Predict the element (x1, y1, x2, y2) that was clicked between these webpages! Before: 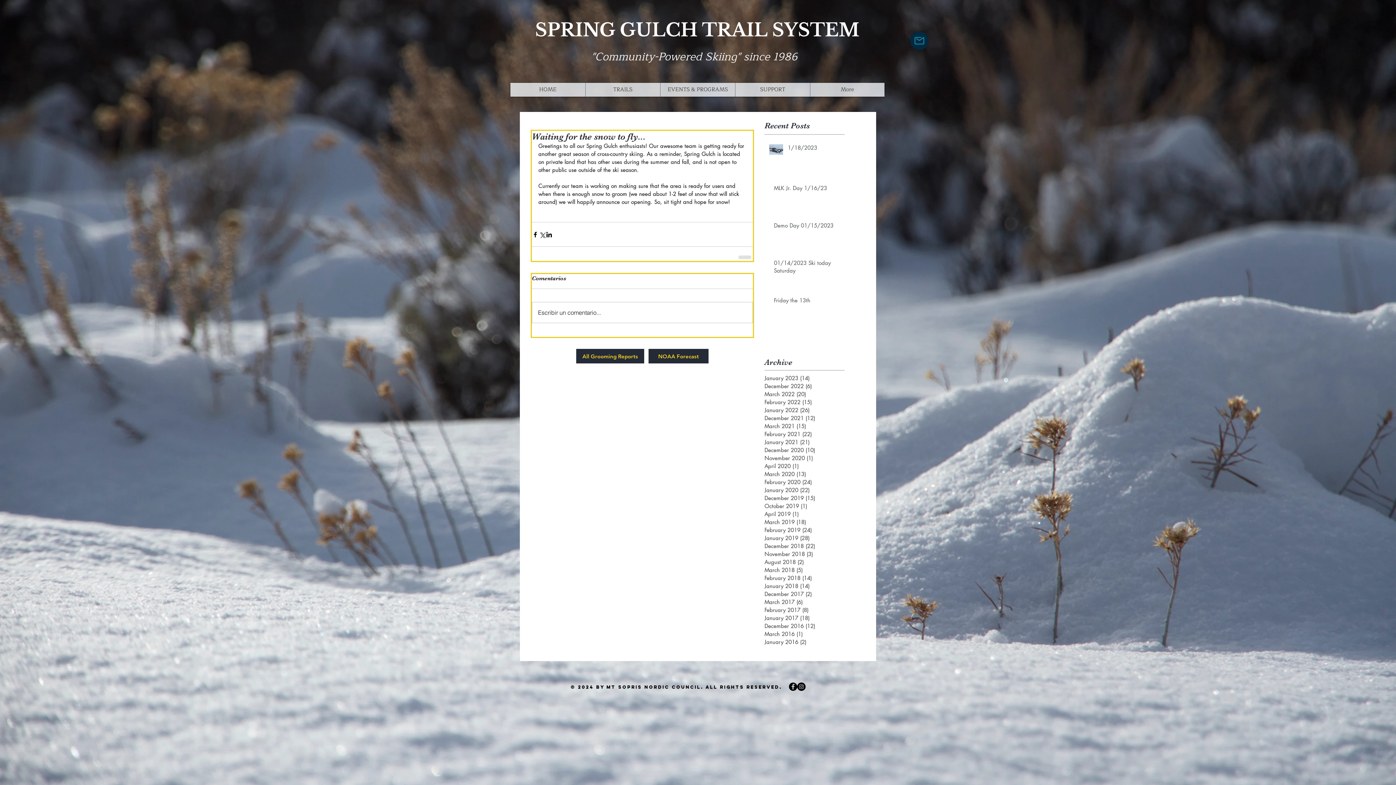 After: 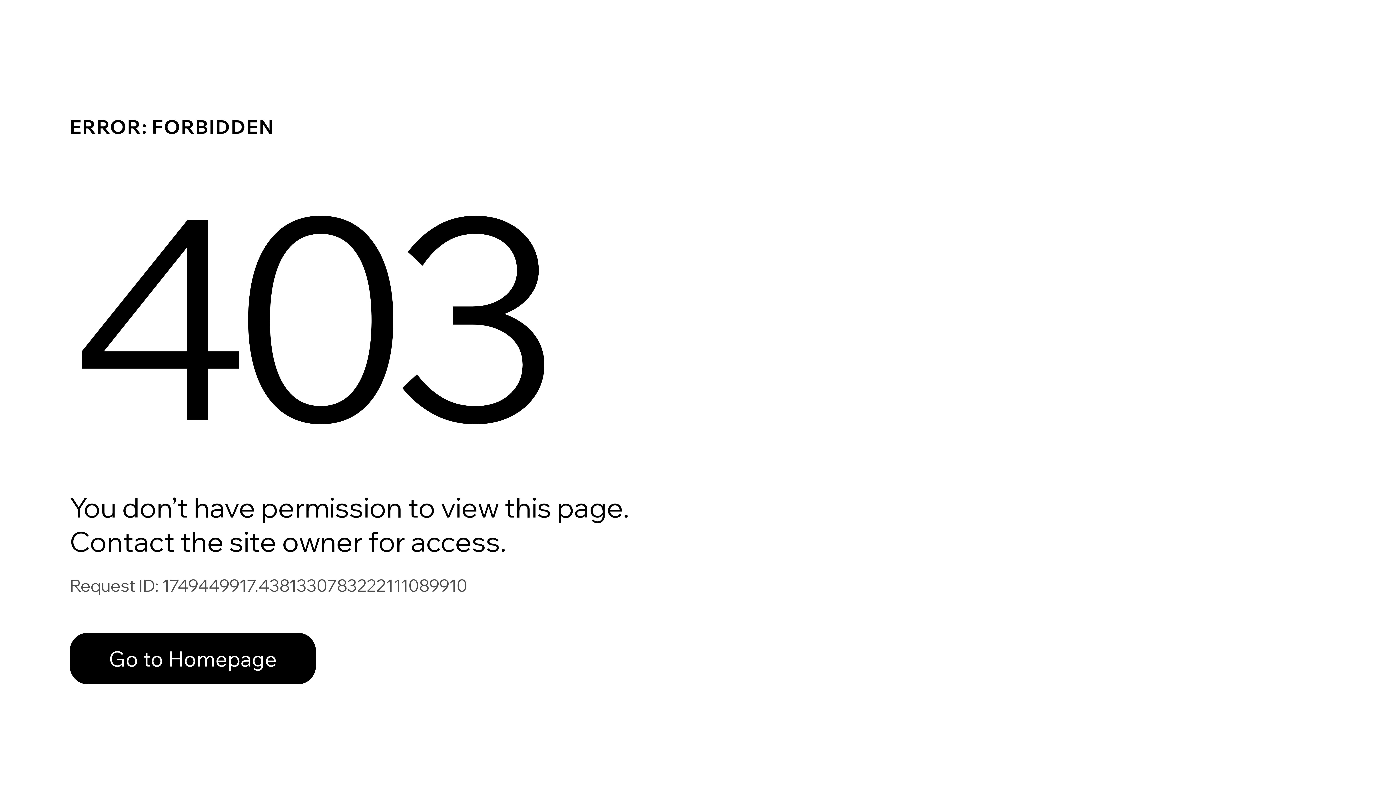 Action: label: August 2018 (2)
2 posts bbox: (764, 558, 841, 566)